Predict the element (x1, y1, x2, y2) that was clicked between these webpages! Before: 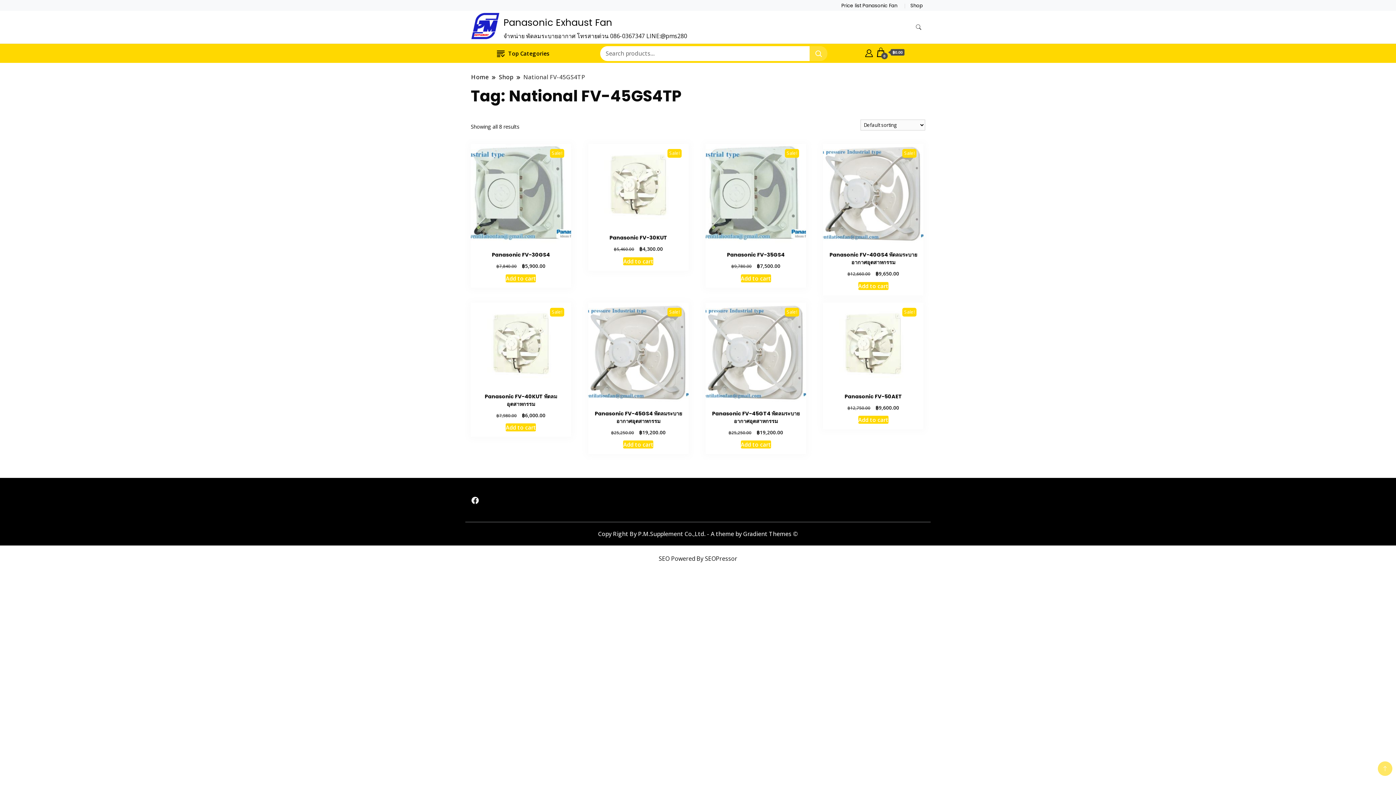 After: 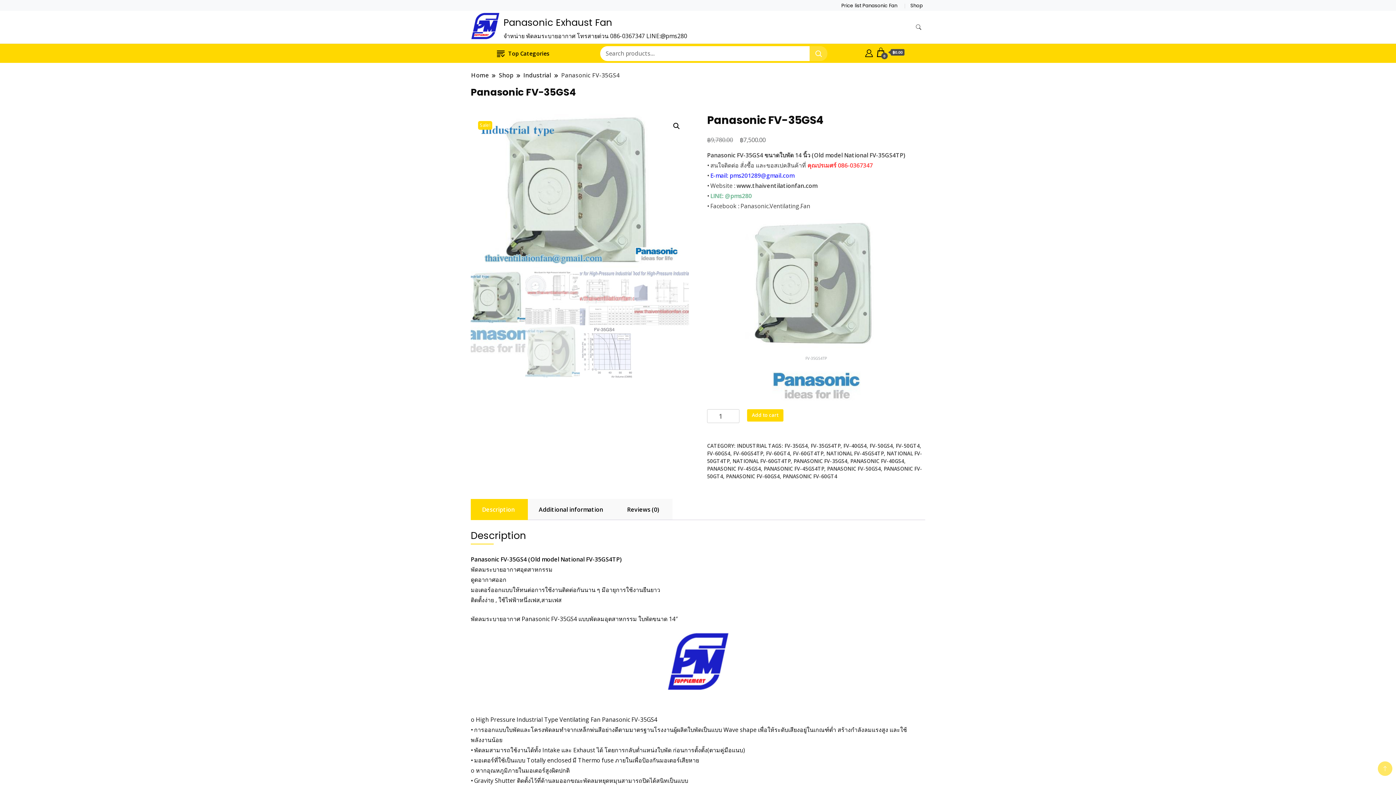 Action: label: Sale!
Panasonic FV-35GS4
฿9,780.00 
Original price was: ฿9,780.00.
฿7,500.00
Current price is: ฿7,500.00. bbox: (705, 144, 806, 270)